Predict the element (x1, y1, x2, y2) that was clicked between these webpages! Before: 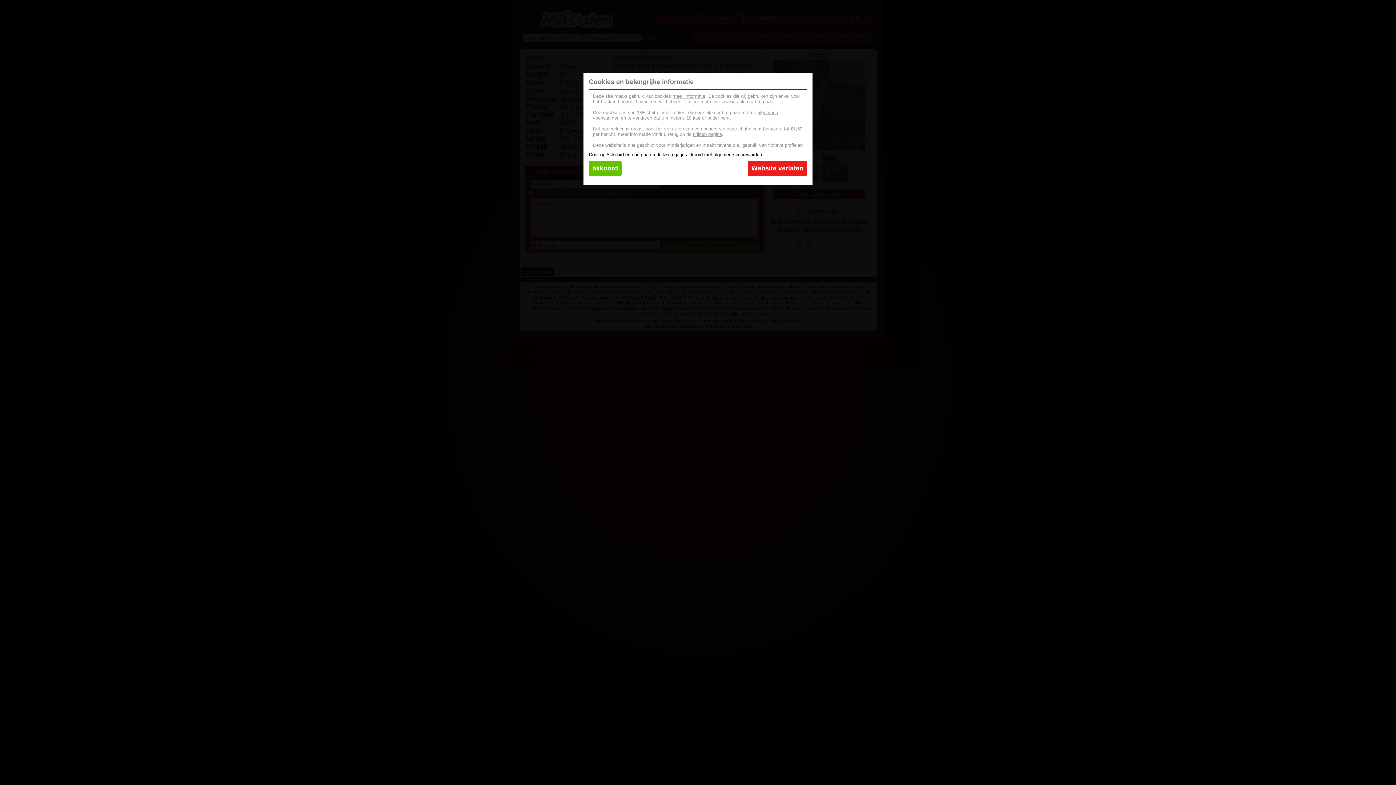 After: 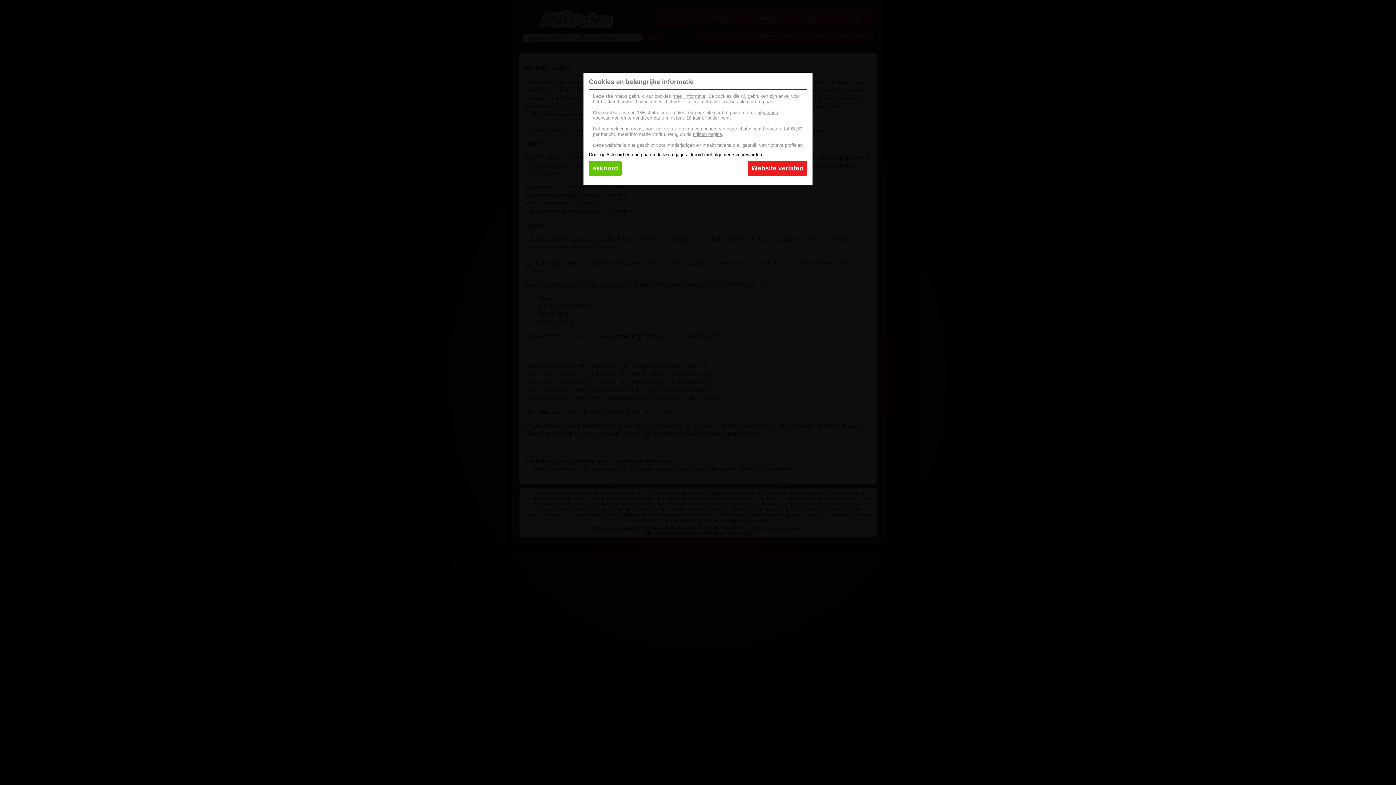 Action: bbox: (693, 131, 722, 137) label: prijzen pagina